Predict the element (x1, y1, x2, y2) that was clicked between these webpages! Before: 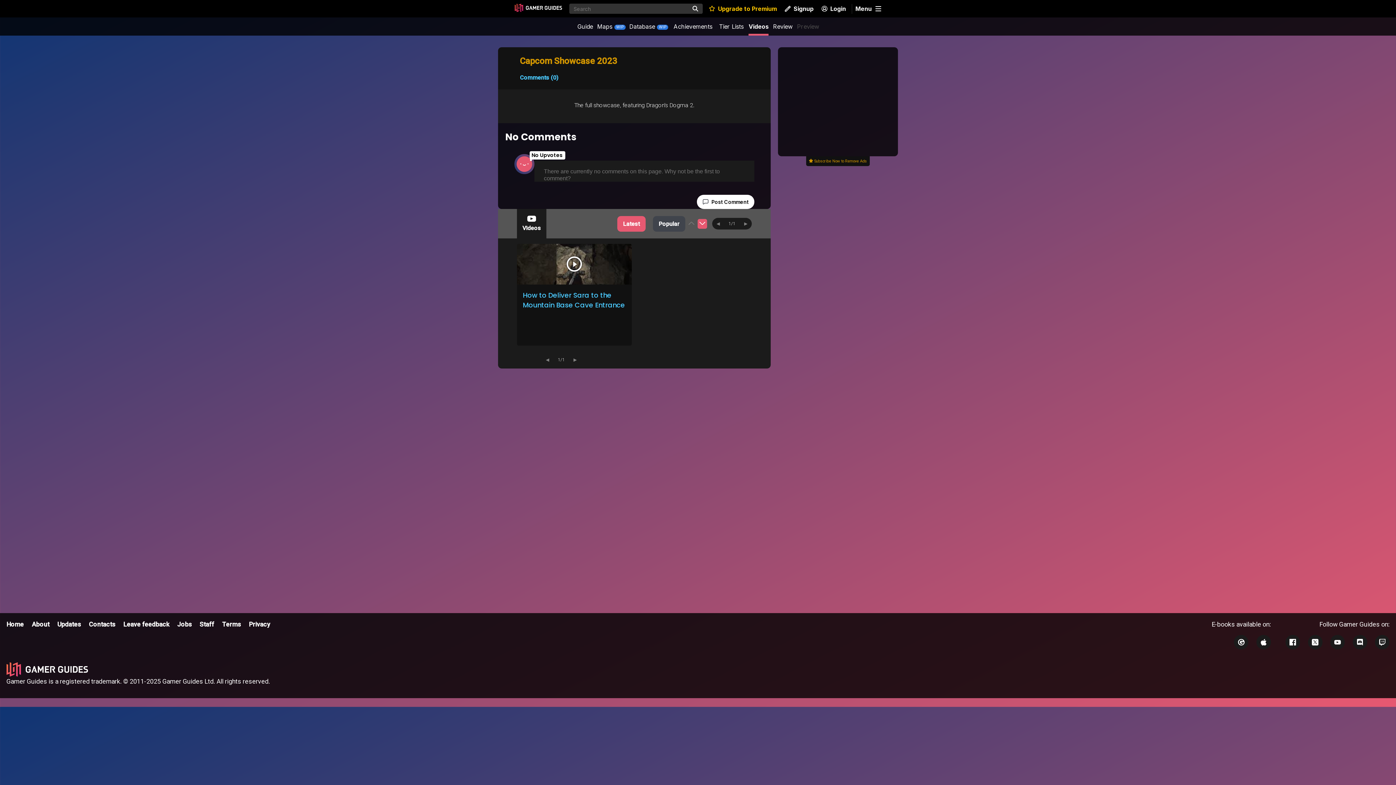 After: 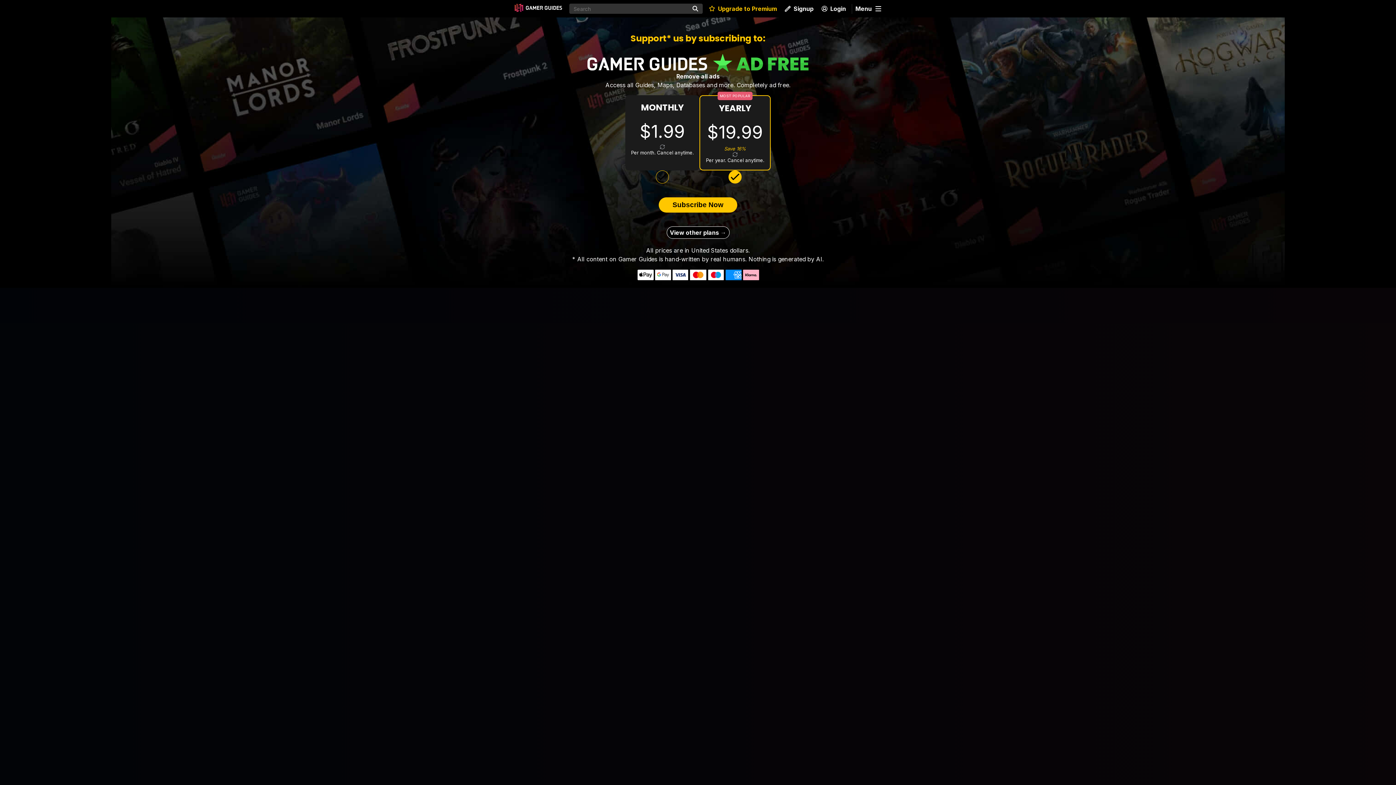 Action: bbox: (806, 156, 870, 166) label:  Subscribe Now to Remove Ads